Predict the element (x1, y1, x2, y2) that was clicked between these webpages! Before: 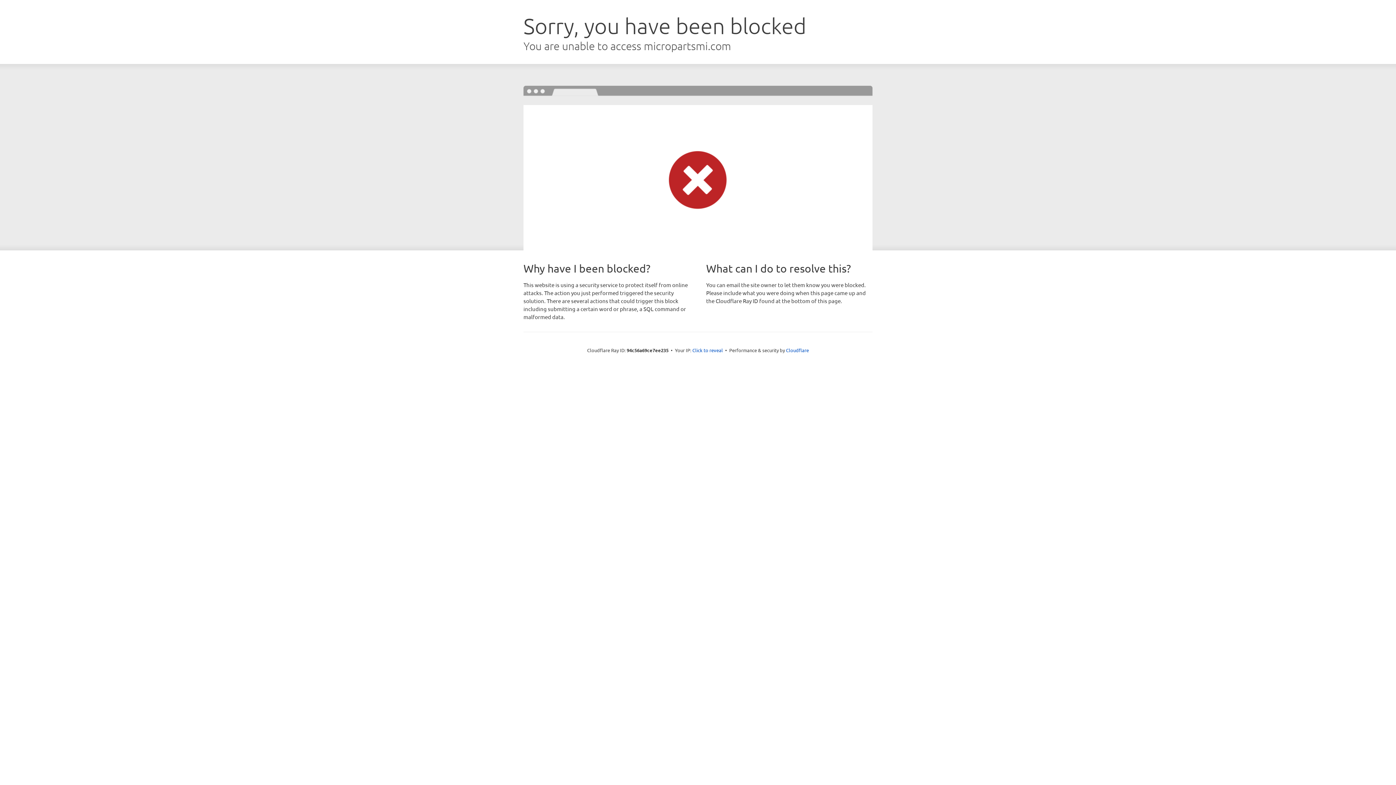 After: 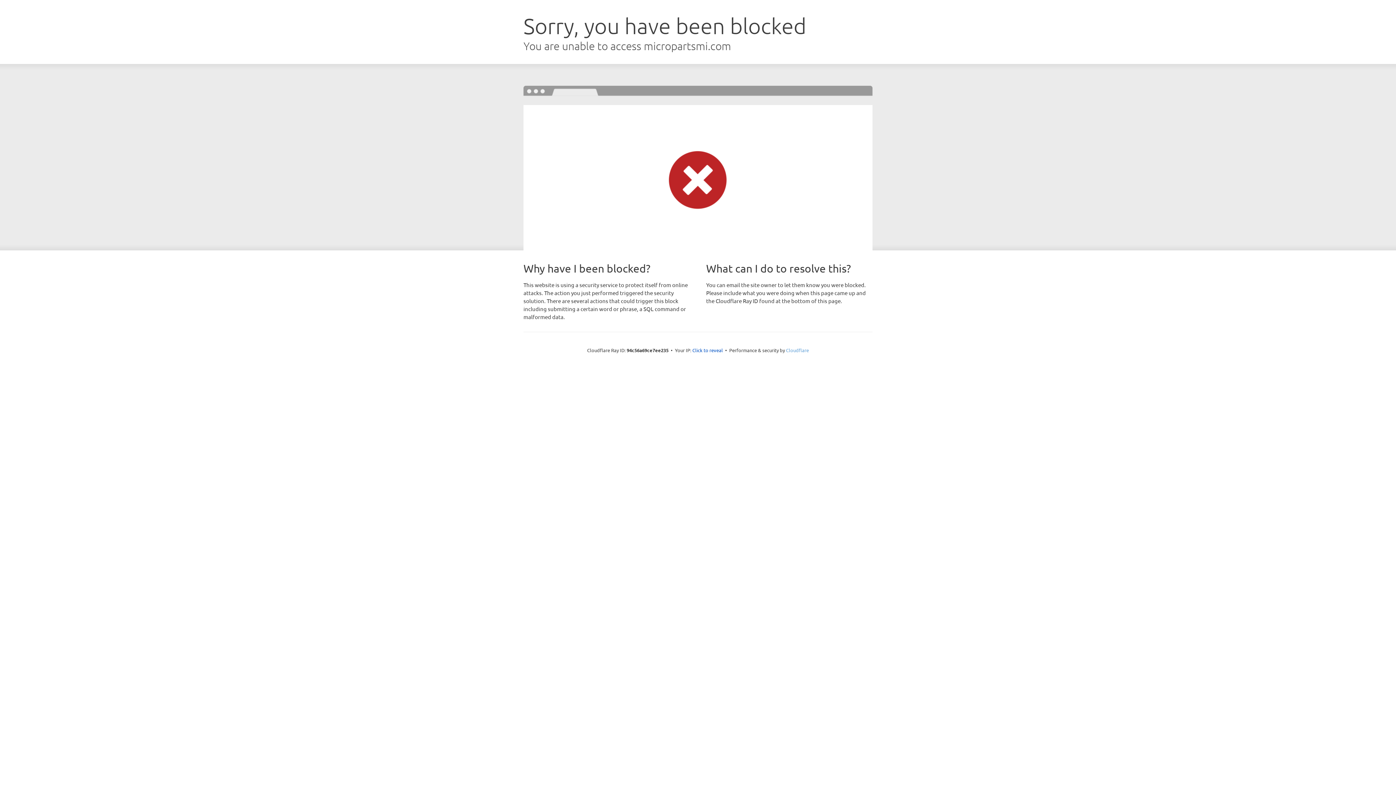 Action: label: Cloudflare bbox: (786, 347, 809, 353)